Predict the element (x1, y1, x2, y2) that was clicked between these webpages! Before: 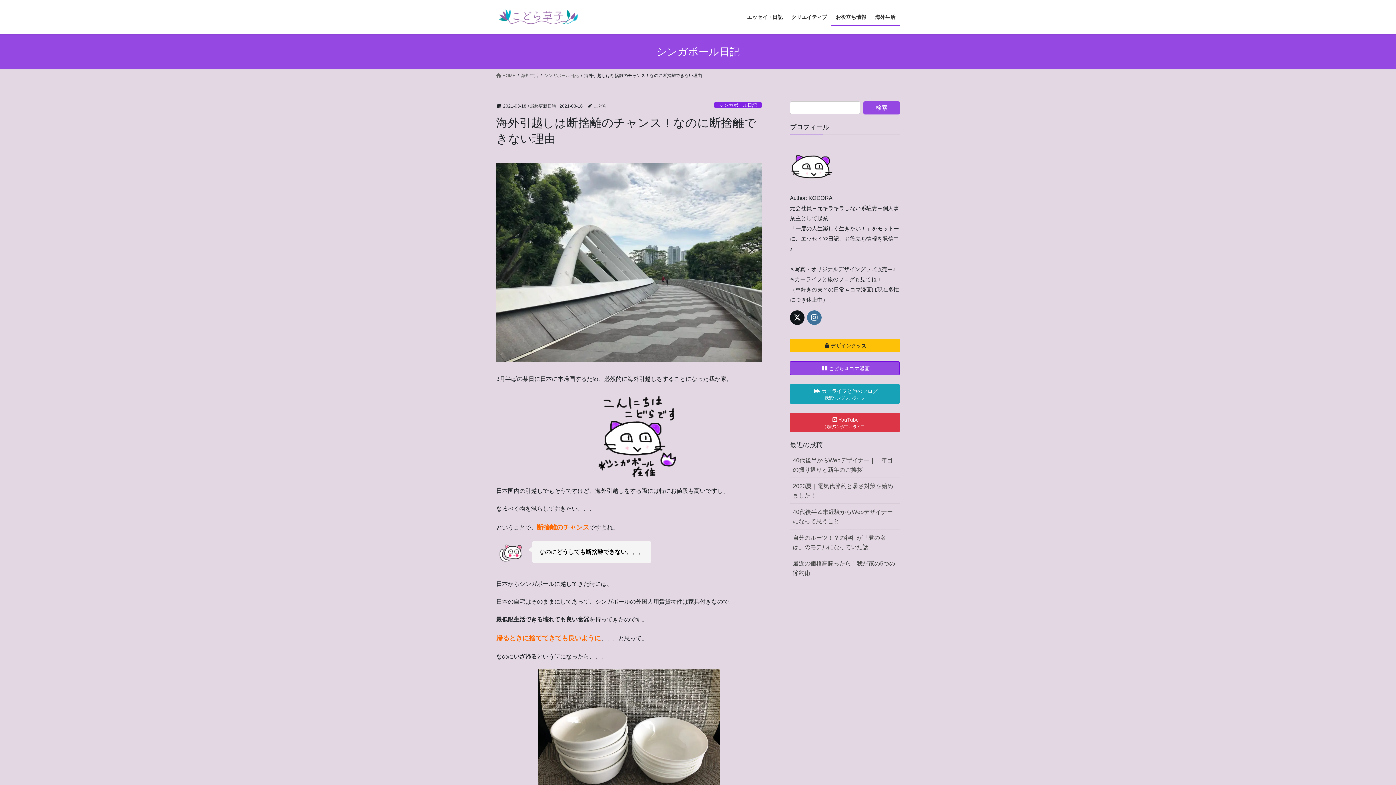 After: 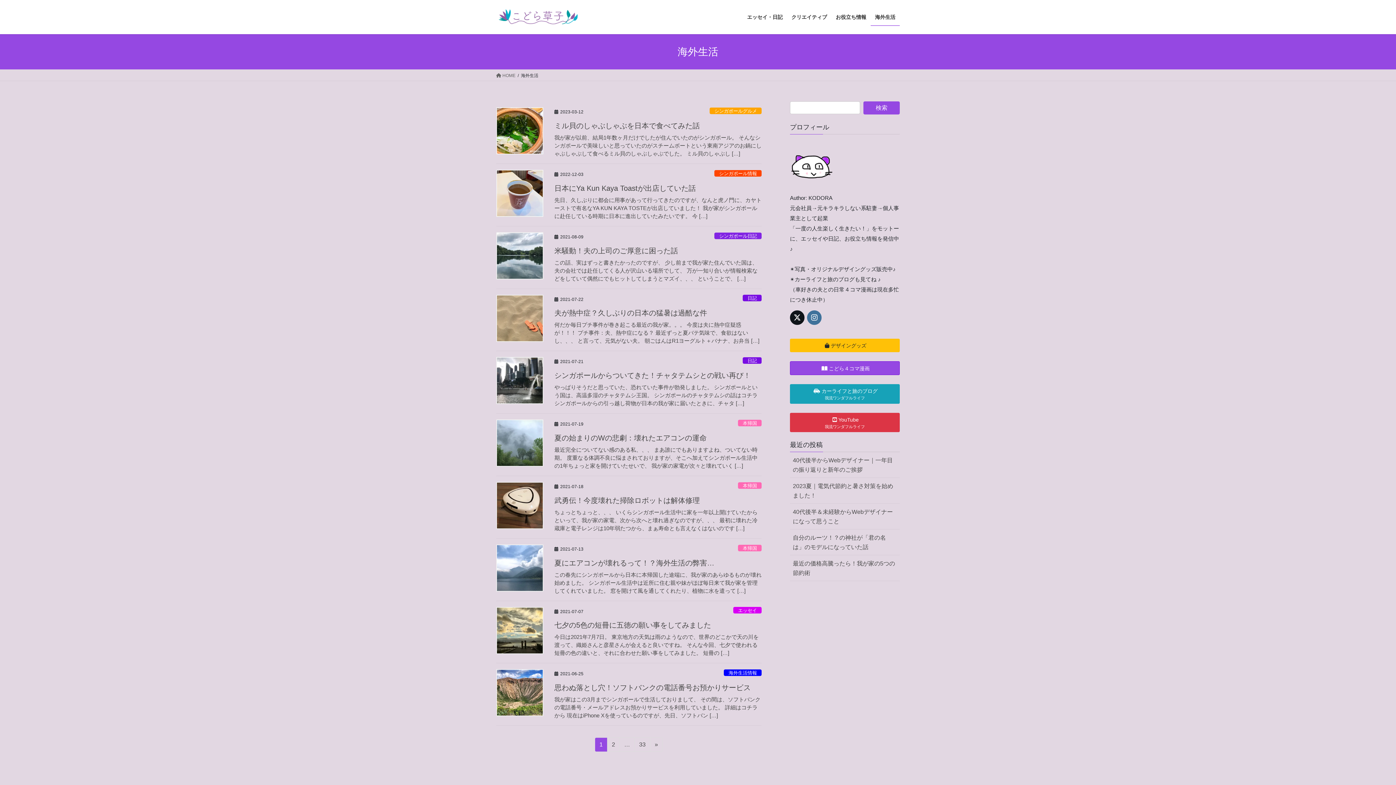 Action: label: 海外生活 bbox: (521, 72, 538, 78)